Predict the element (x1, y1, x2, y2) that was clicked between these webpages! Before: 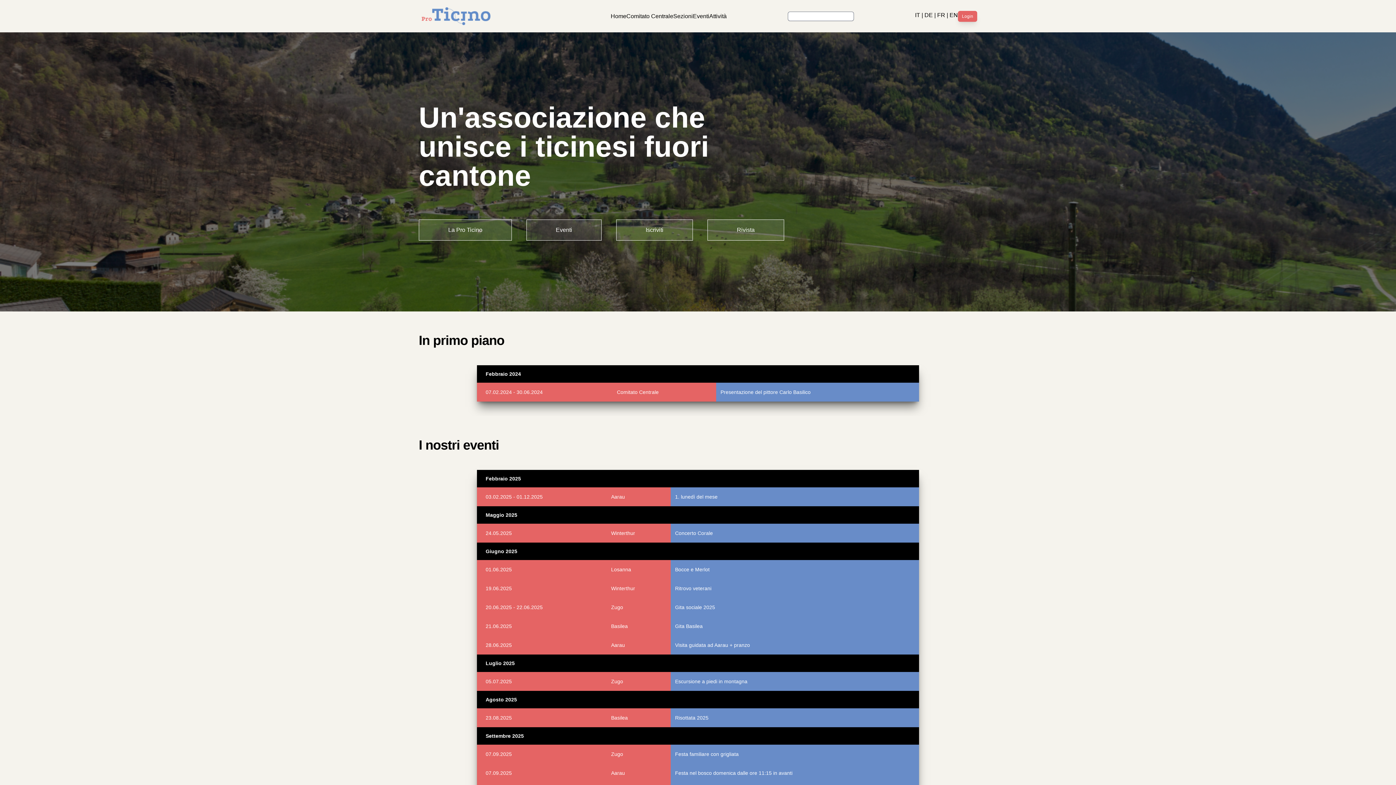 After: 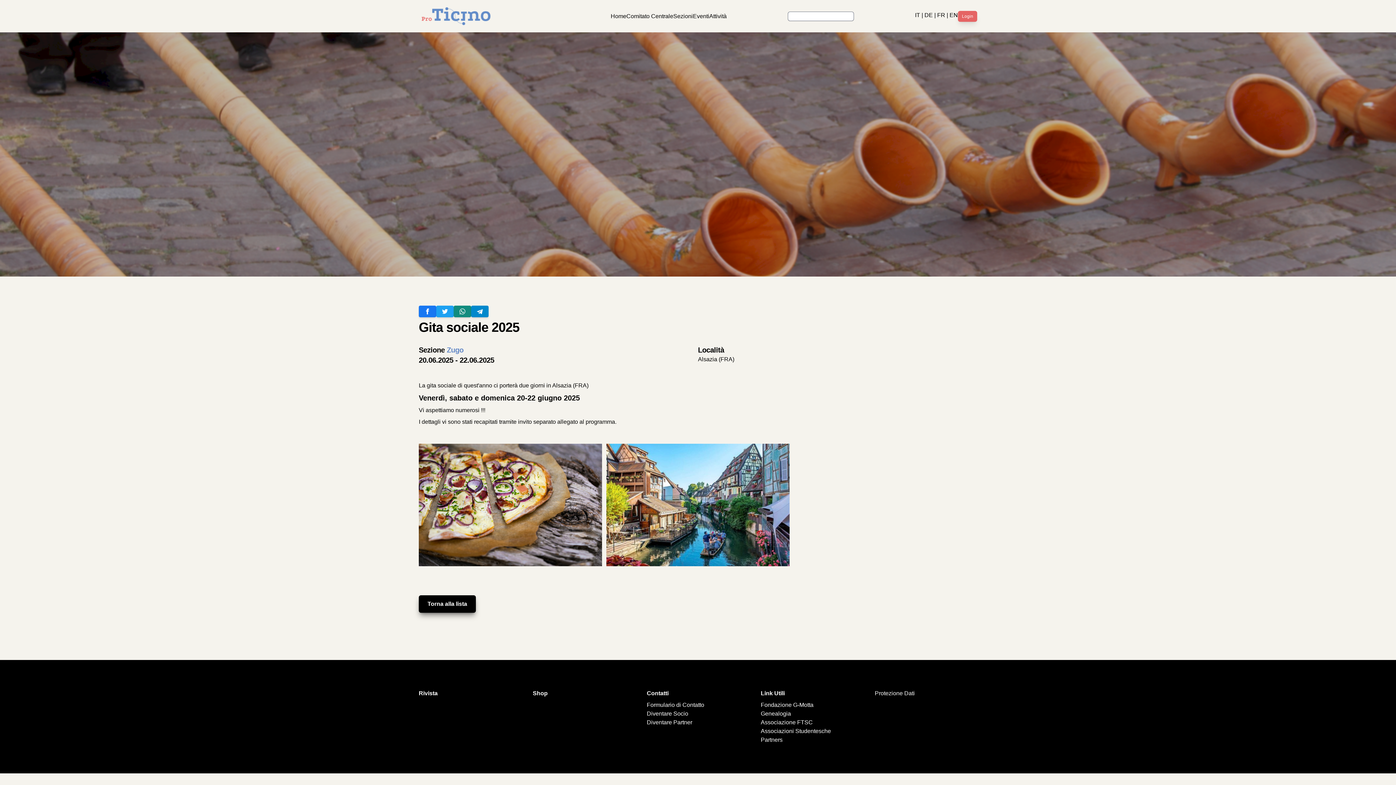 Action: label: Gita sociale 2025 bbox: (675, 604, 715, 610)